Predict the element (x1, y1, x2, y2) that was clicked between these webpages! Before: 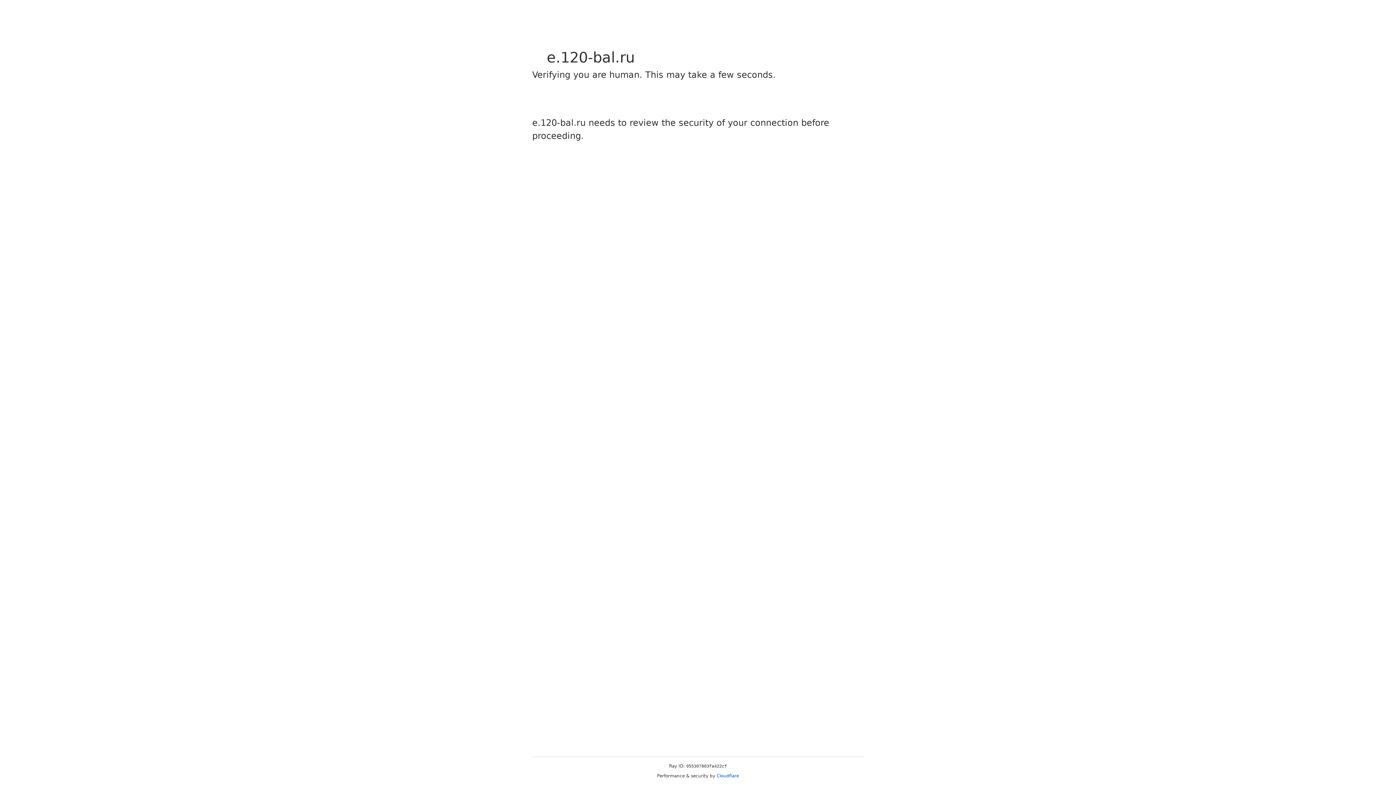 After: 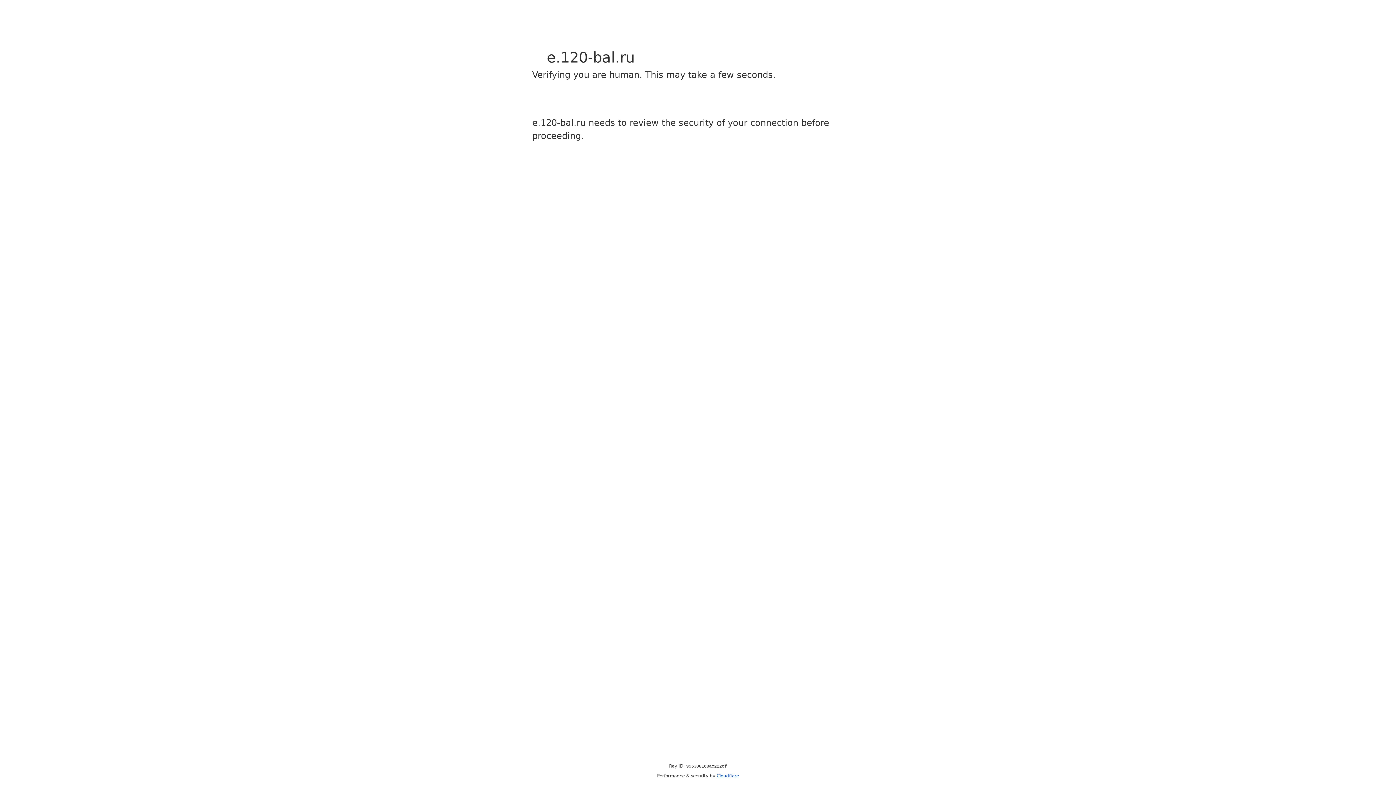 Action: bbox: (716, 773, 739, 778) label: Cloudflare